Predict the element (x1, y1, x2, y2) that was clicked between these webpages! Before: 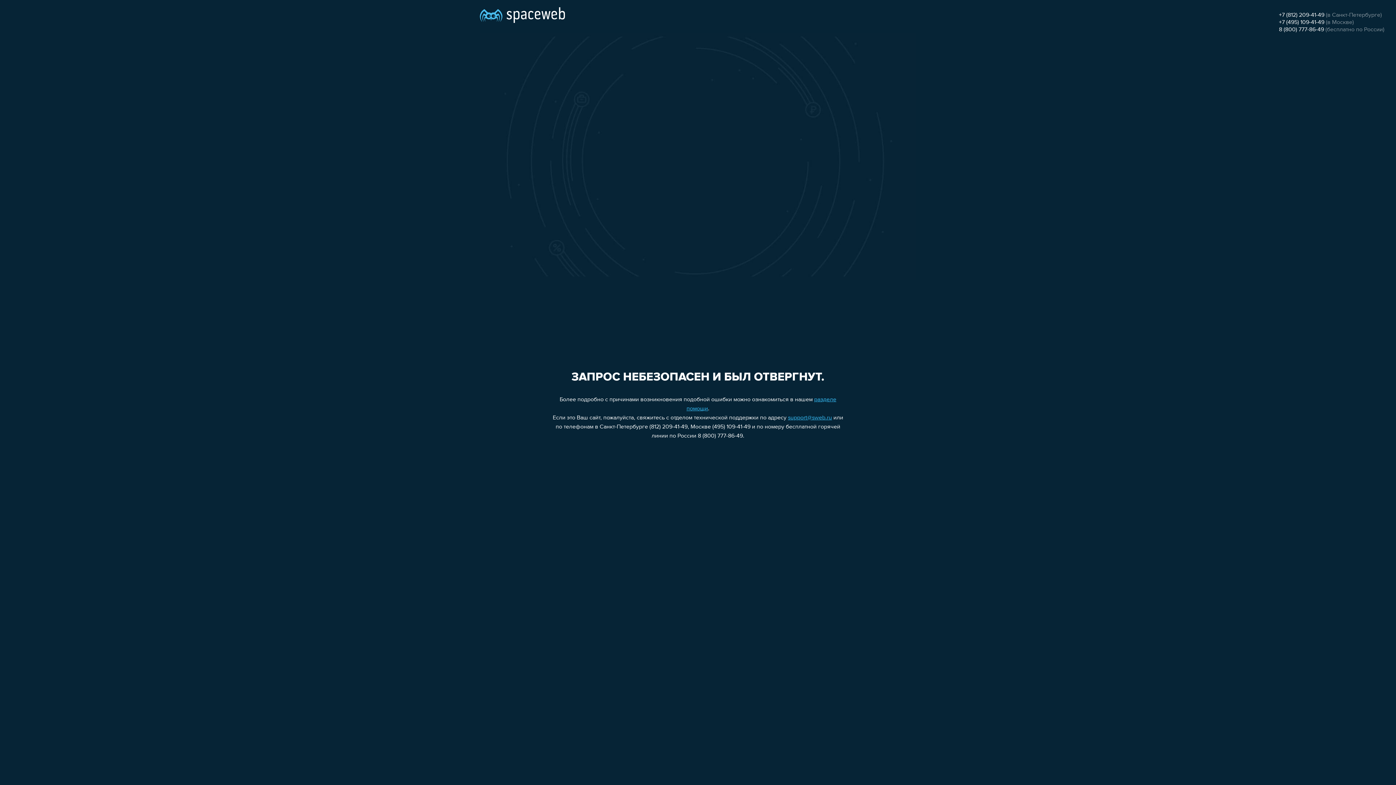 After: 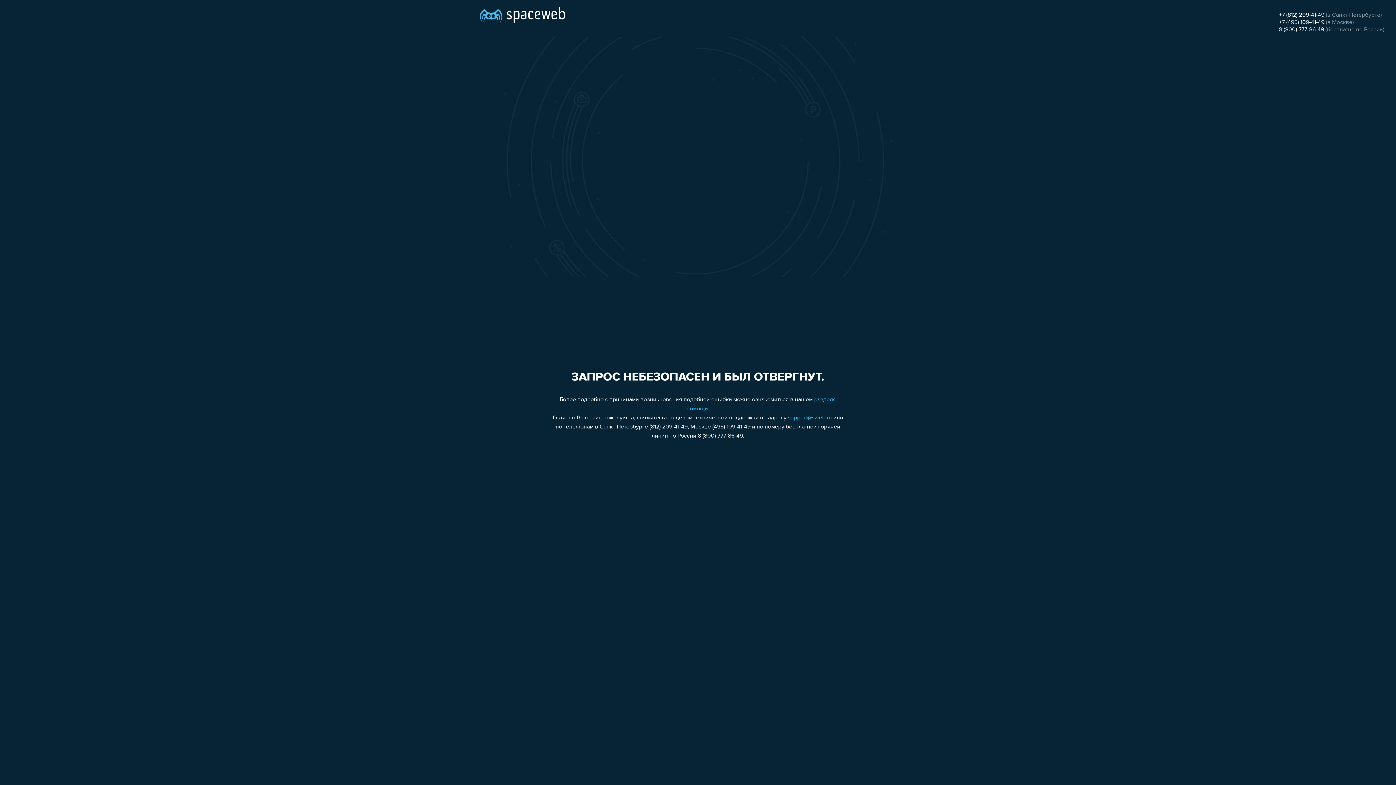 Action: bbox: (1279, 12, 1324, 18) label: +7 (812) 209-41-49